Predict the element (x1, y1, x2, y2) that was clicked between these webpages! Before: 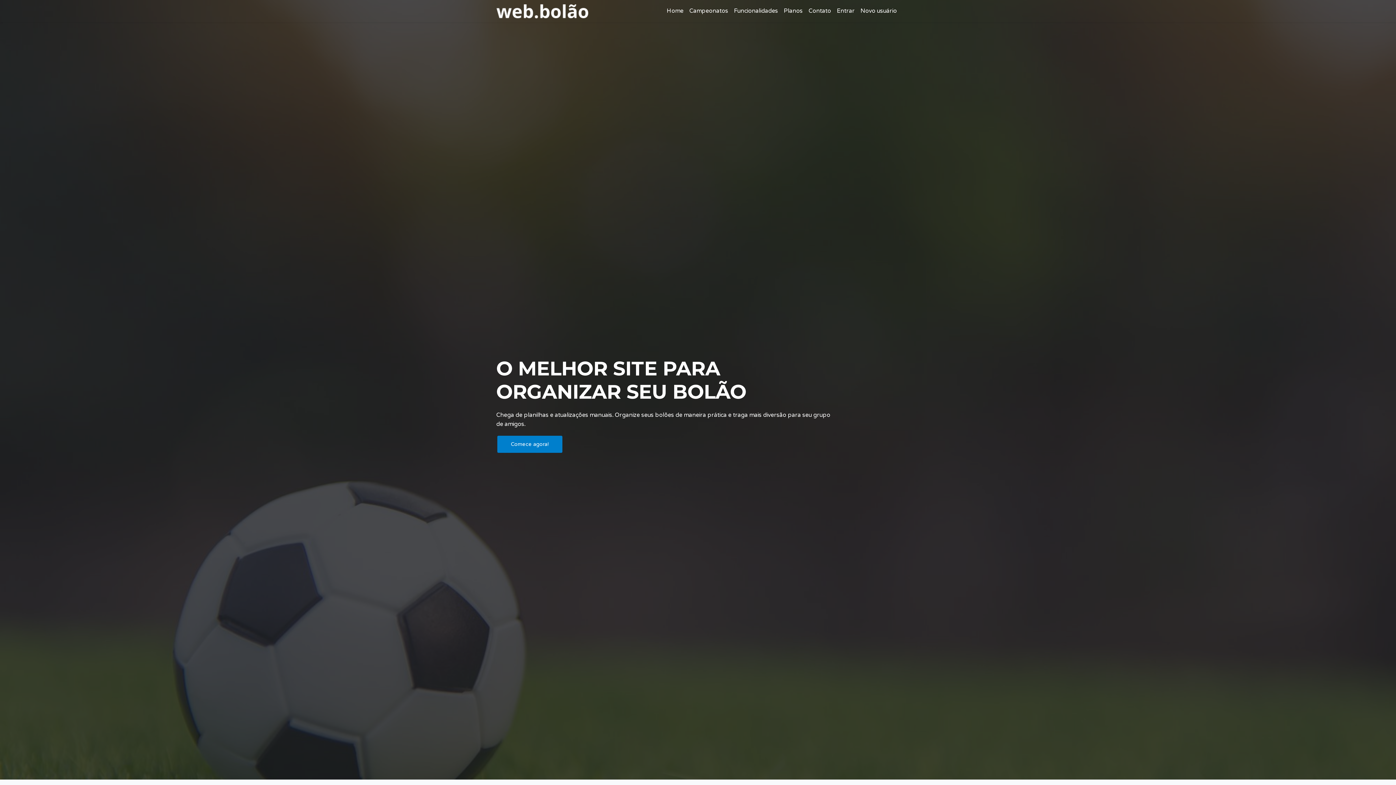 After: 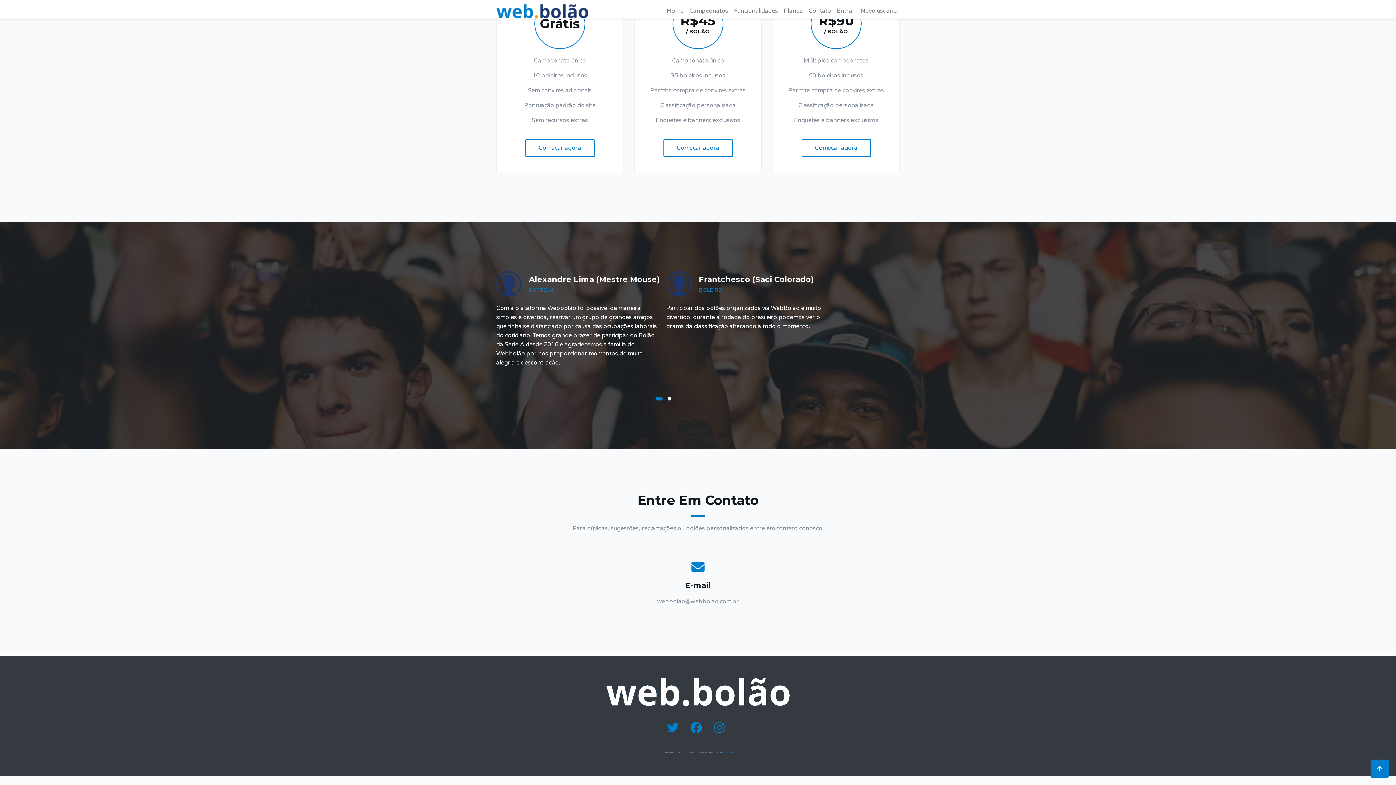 Action: label: Contato bbox: (805, 3, 834, 18)